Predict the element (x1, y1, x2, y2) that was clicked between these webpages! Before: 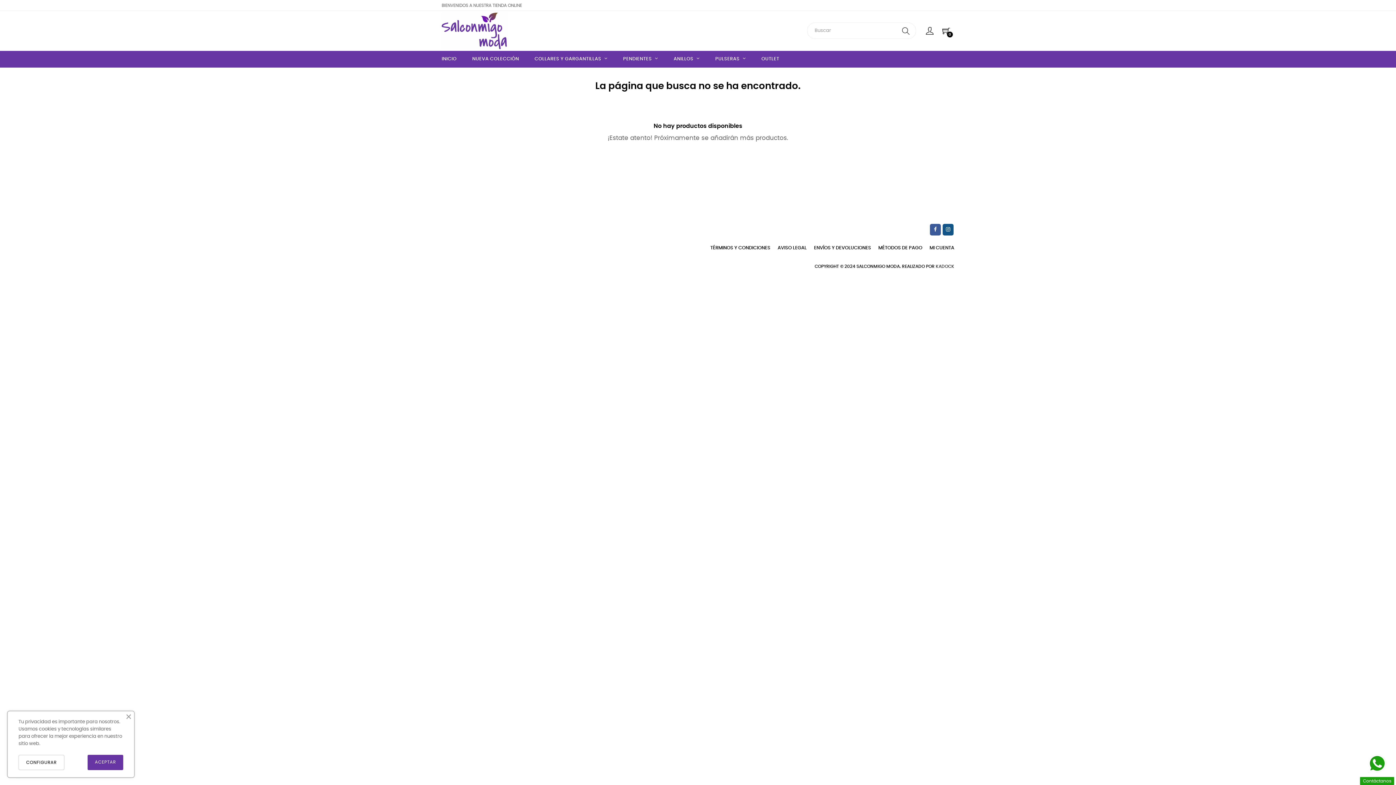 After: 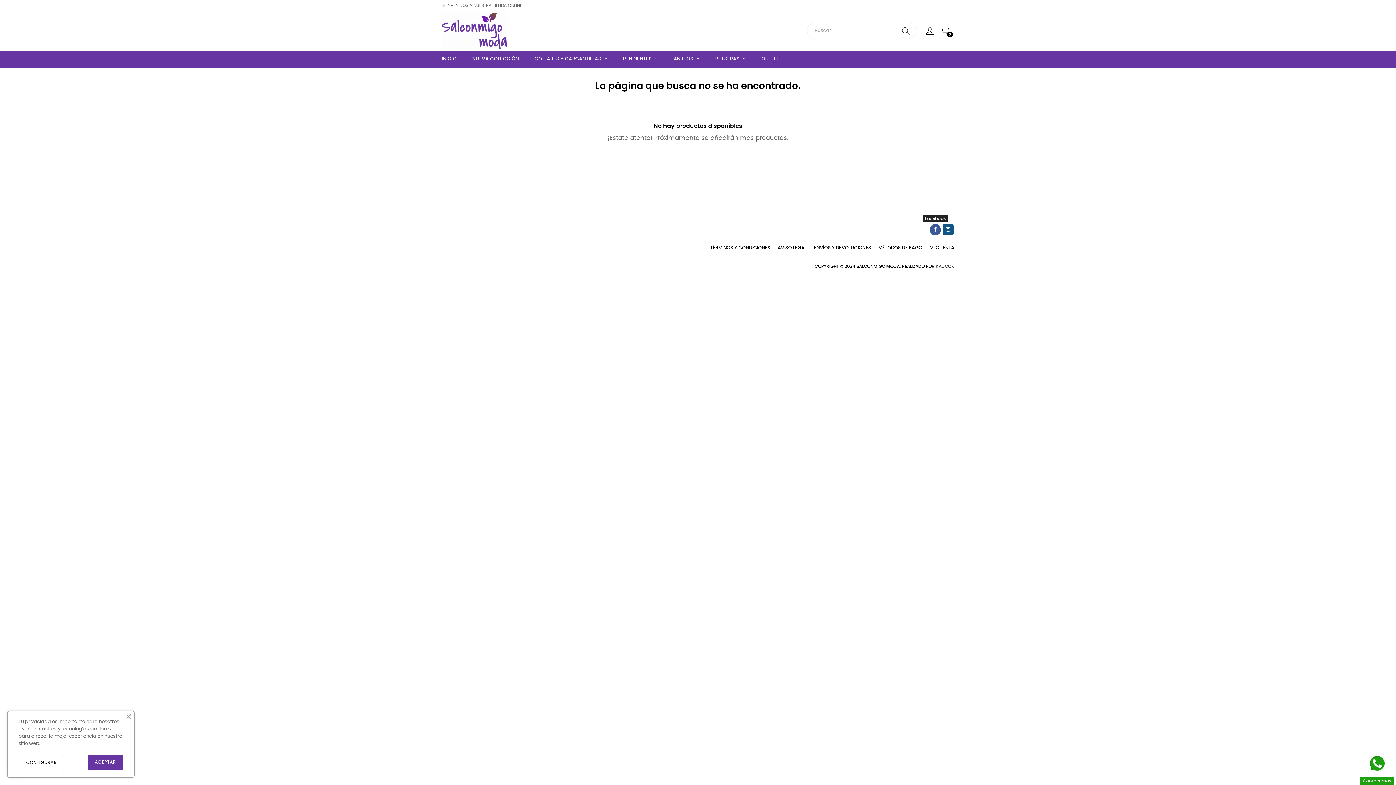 Action: bbox: (930, 223, 941, 235) label: Facebook